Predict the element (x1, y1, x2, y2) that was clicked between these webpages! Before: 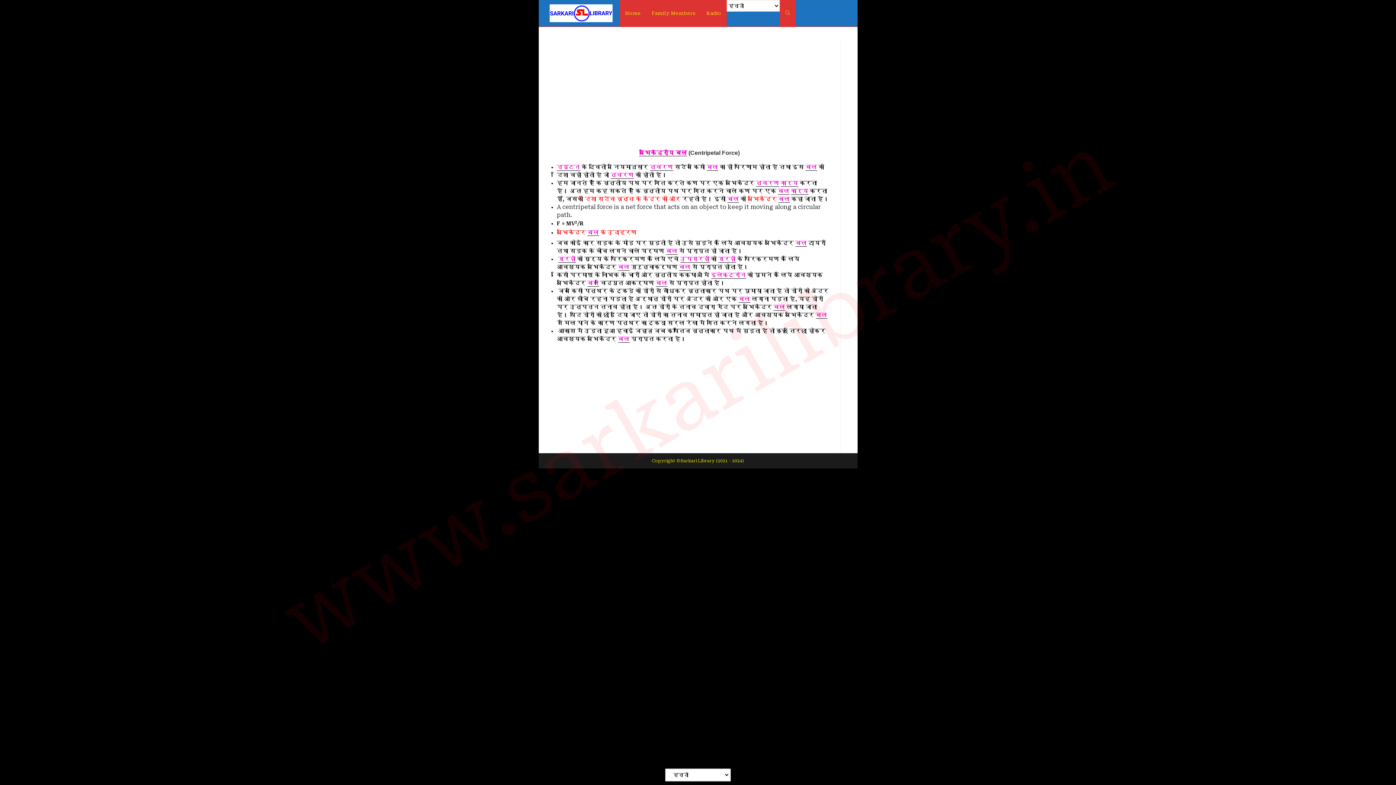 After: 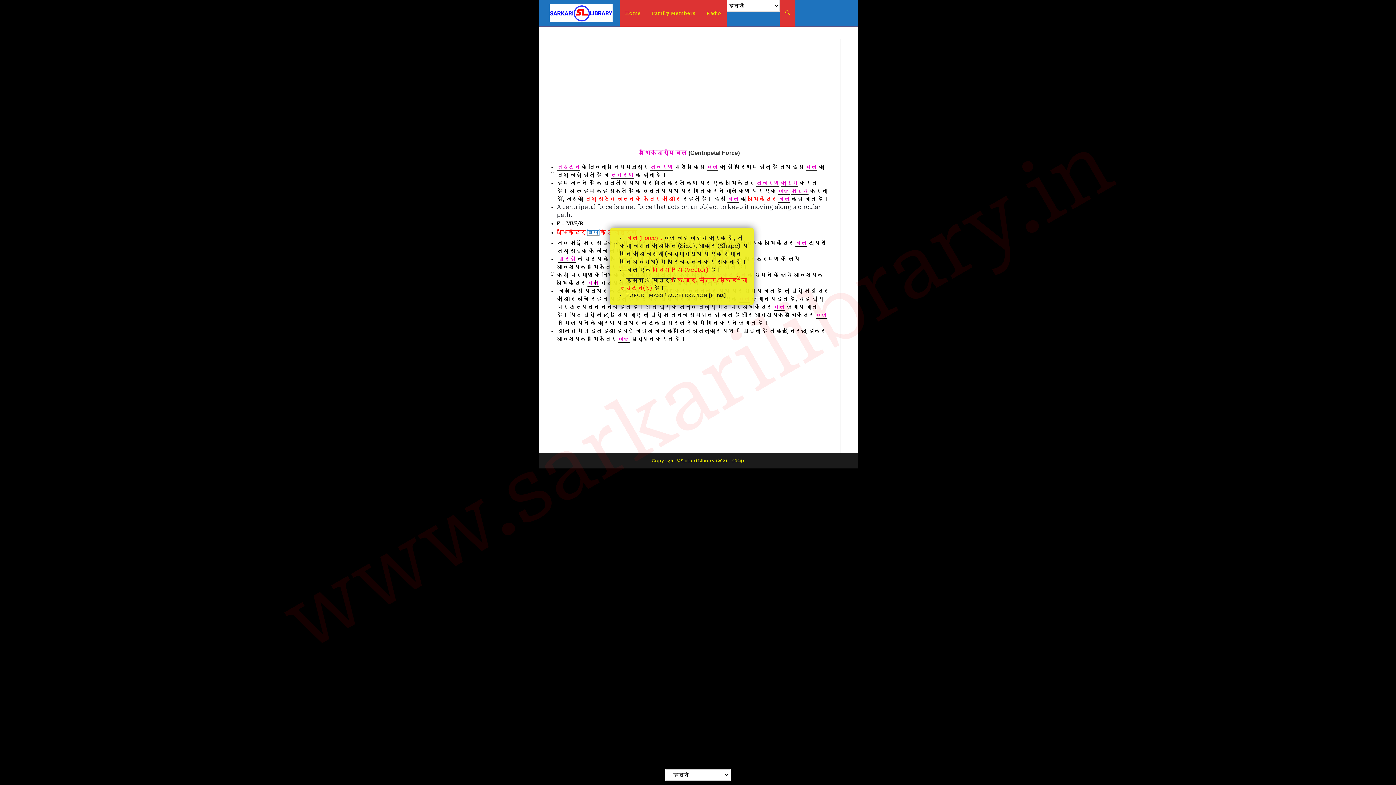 Action: bbox: (587, 229, 599, 236) label: बल